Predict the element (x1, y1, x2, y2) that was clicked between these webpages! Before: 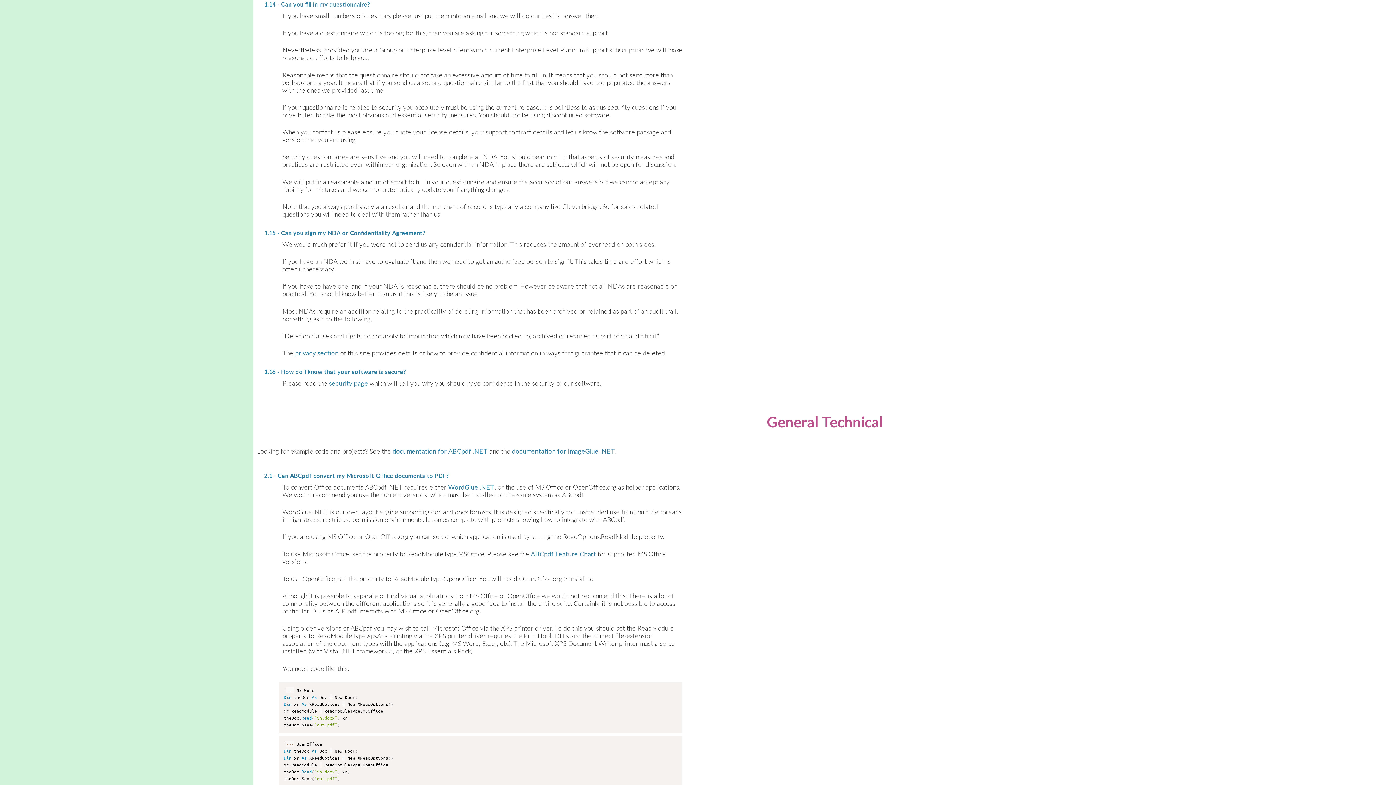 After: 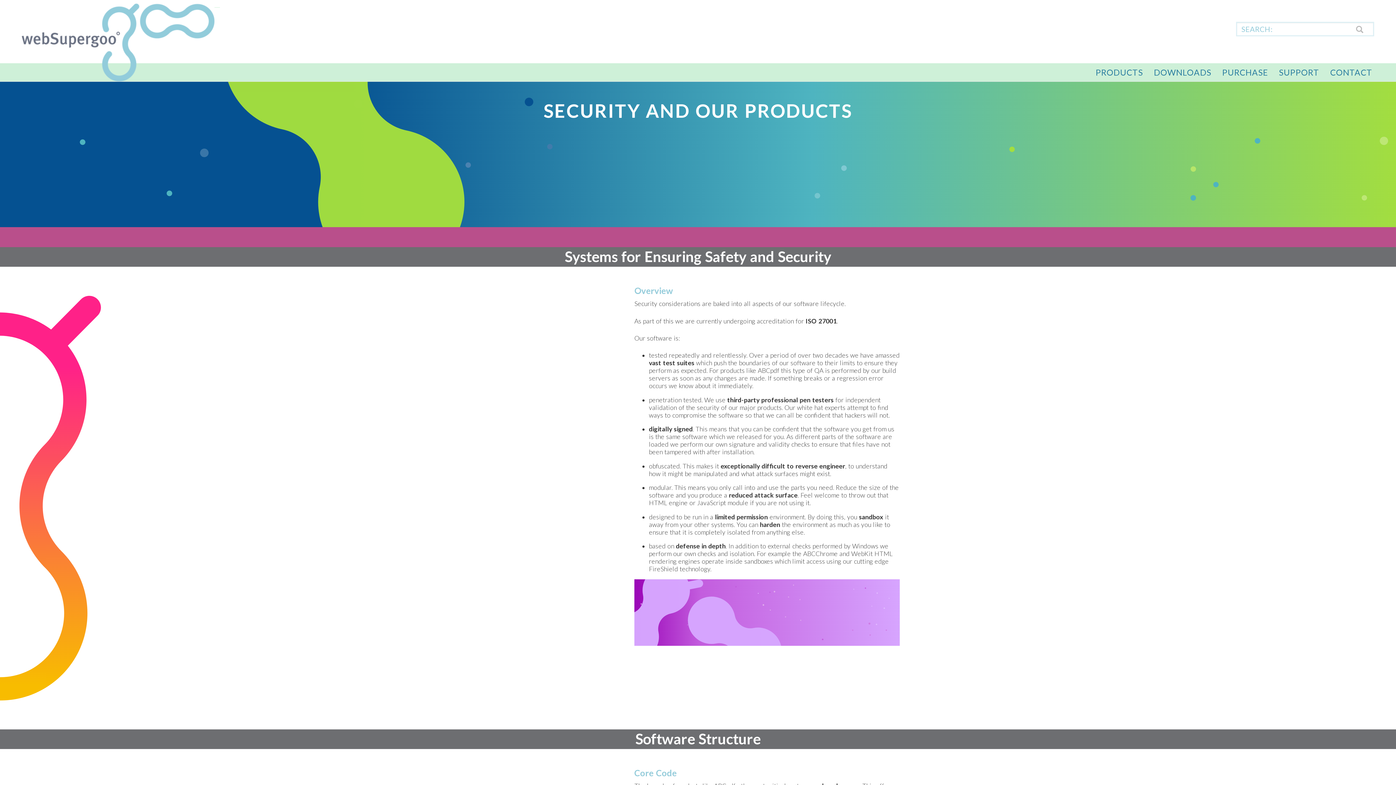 Action: label: security page bbox: (329, 379, 368, 387)